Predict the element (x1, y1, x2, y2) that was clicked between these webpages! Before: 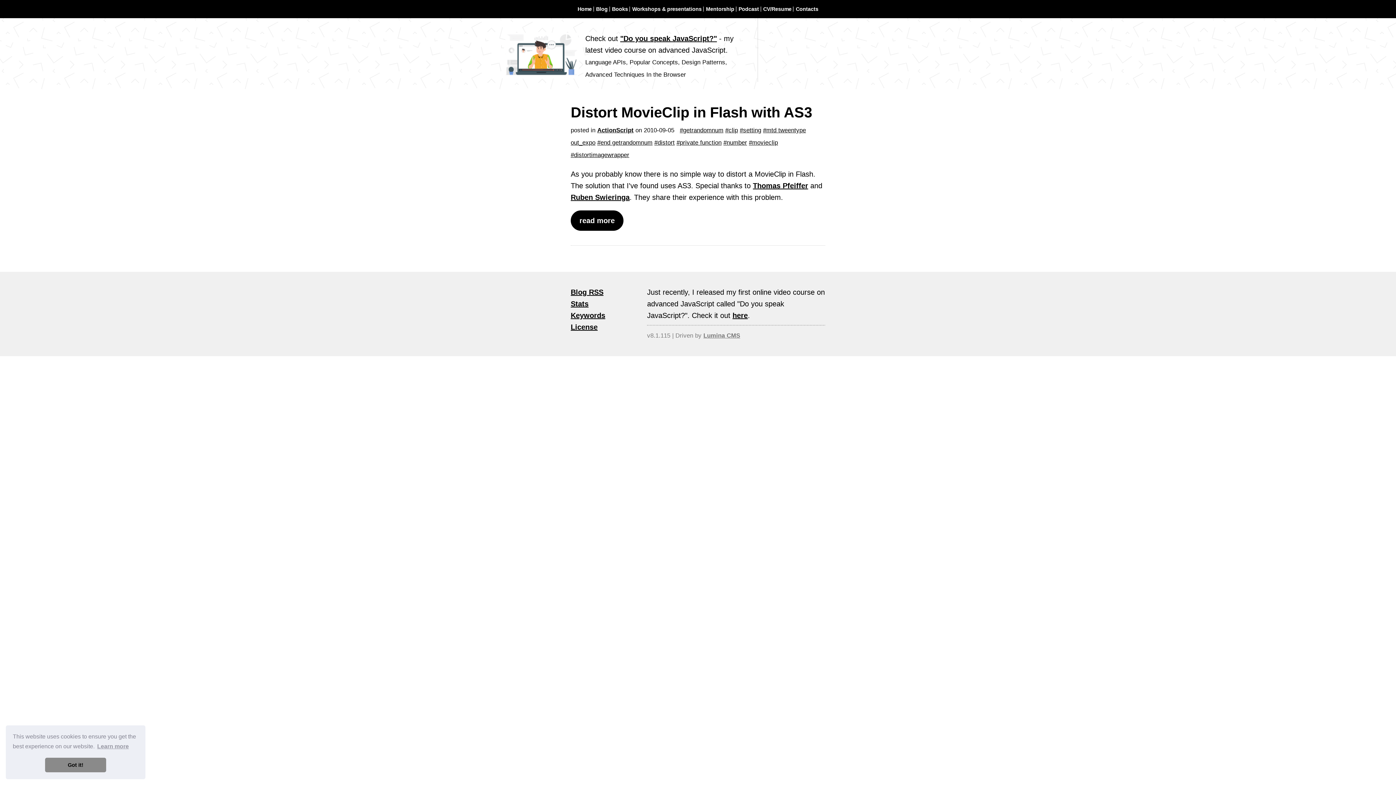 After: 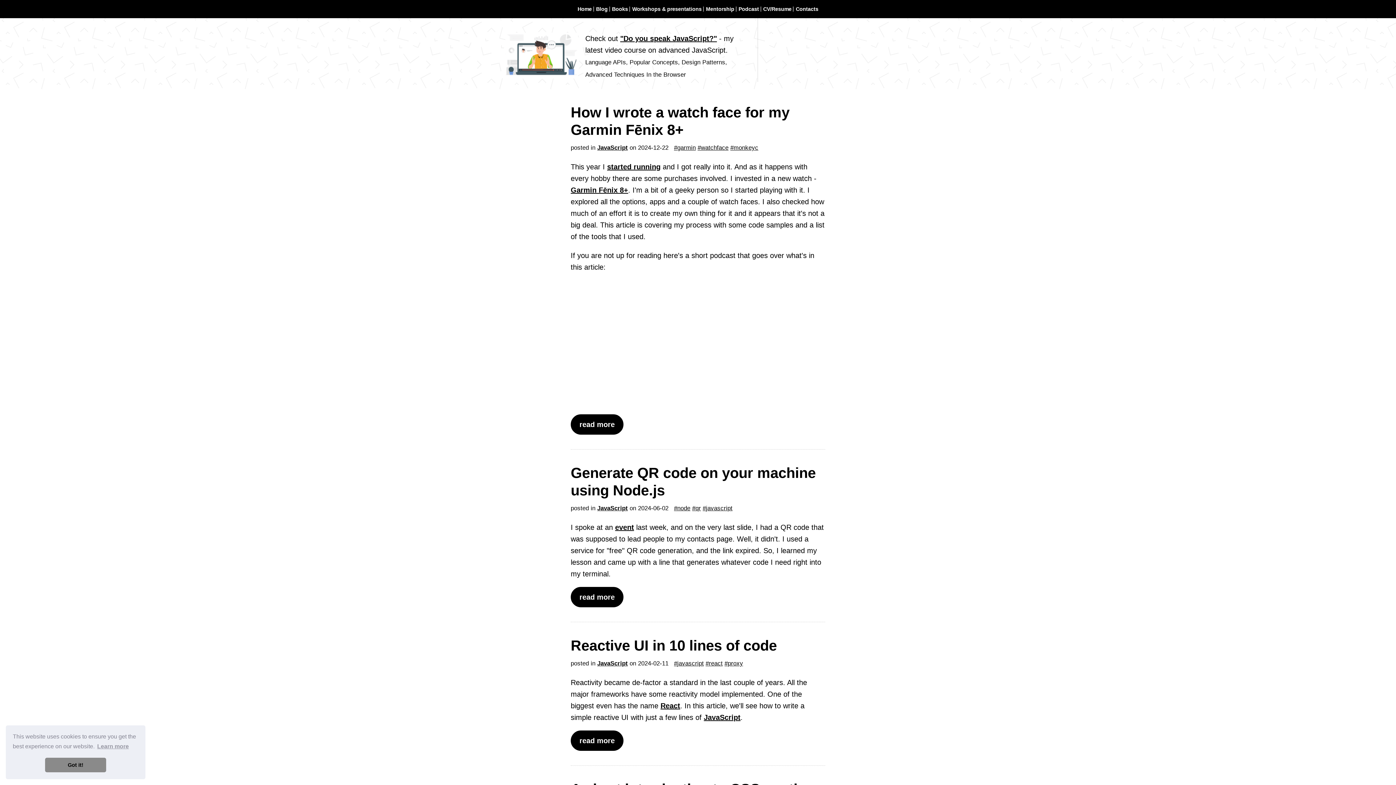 Action: bbox: (596, 6, 607, 12) label: Blog